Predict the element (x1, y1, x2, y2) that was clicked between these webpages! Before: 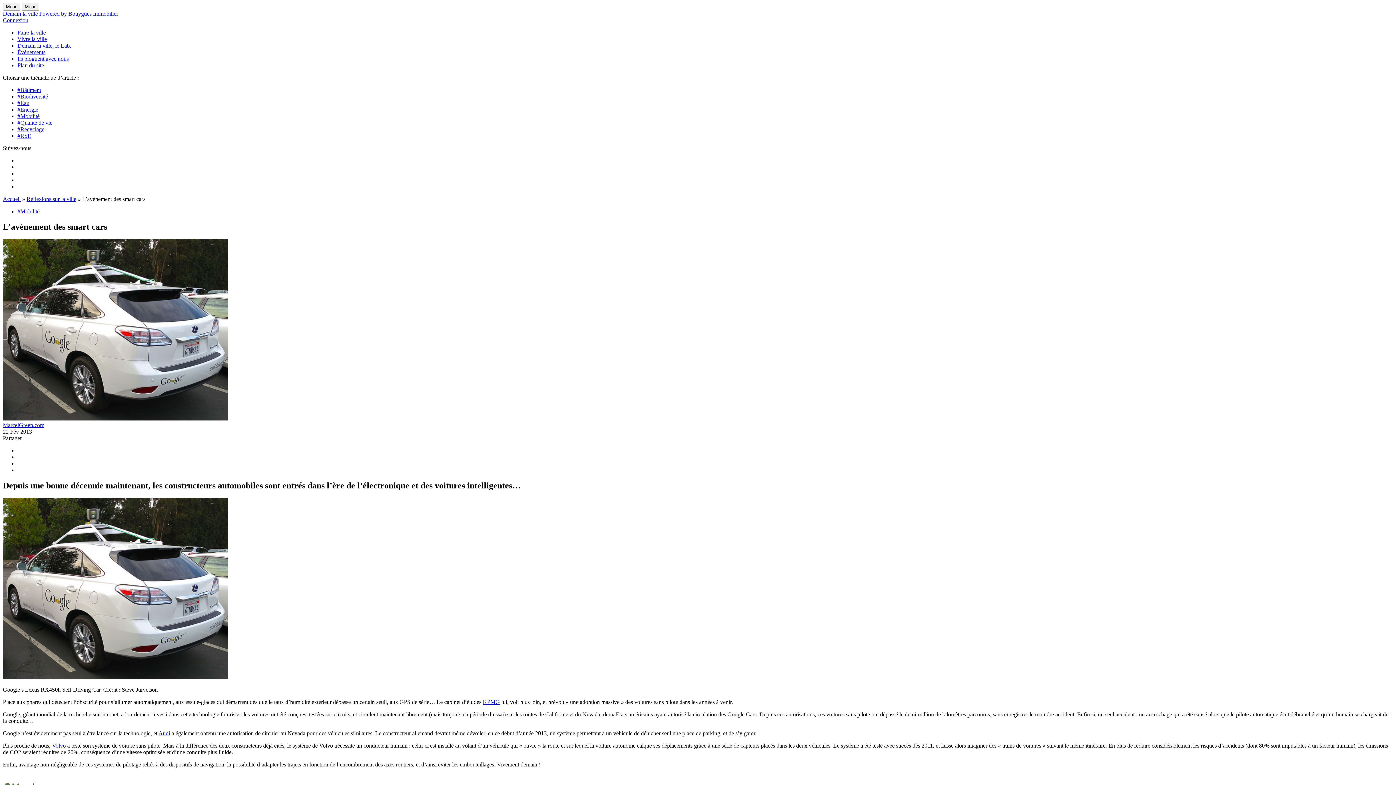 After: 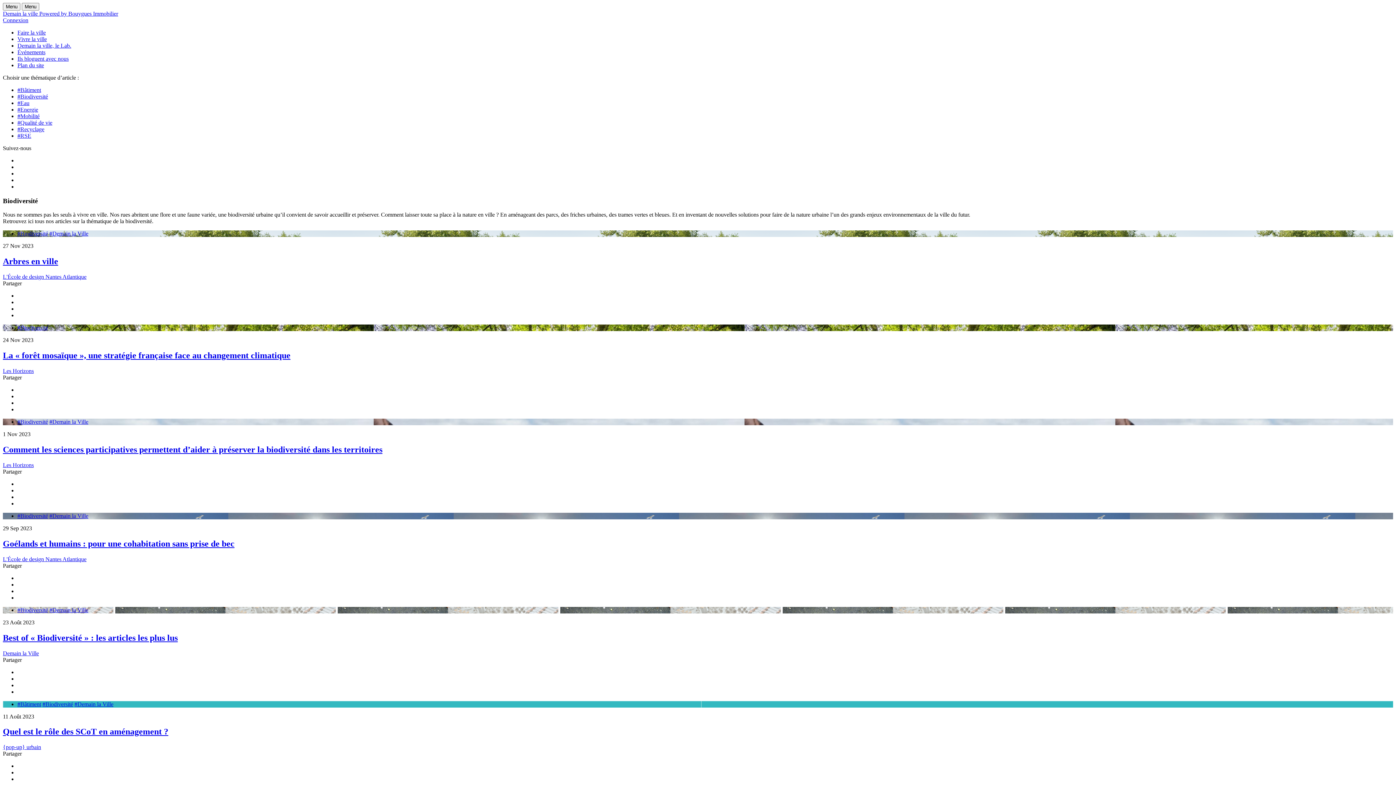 Action: label: #Biodiversité bbox: (17, 93, 48, 99)